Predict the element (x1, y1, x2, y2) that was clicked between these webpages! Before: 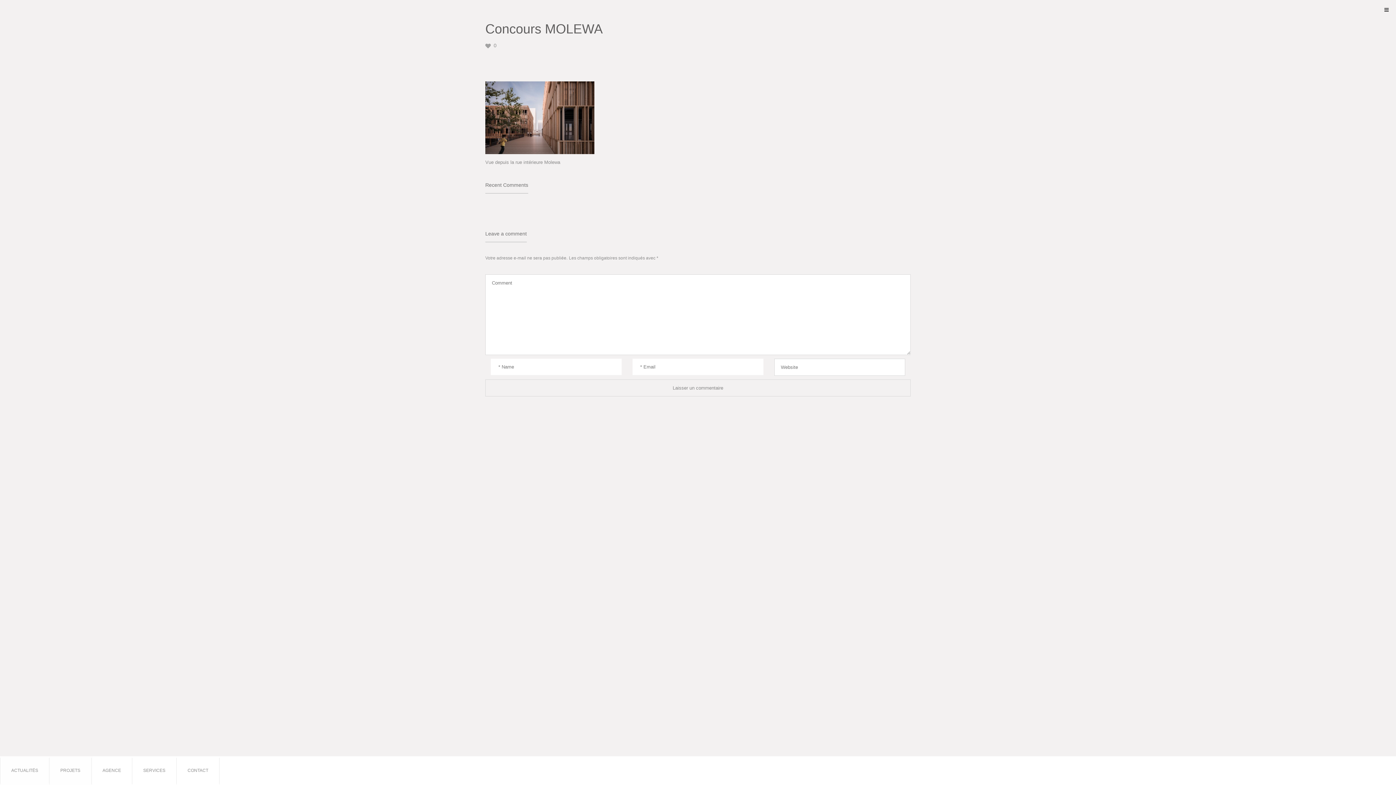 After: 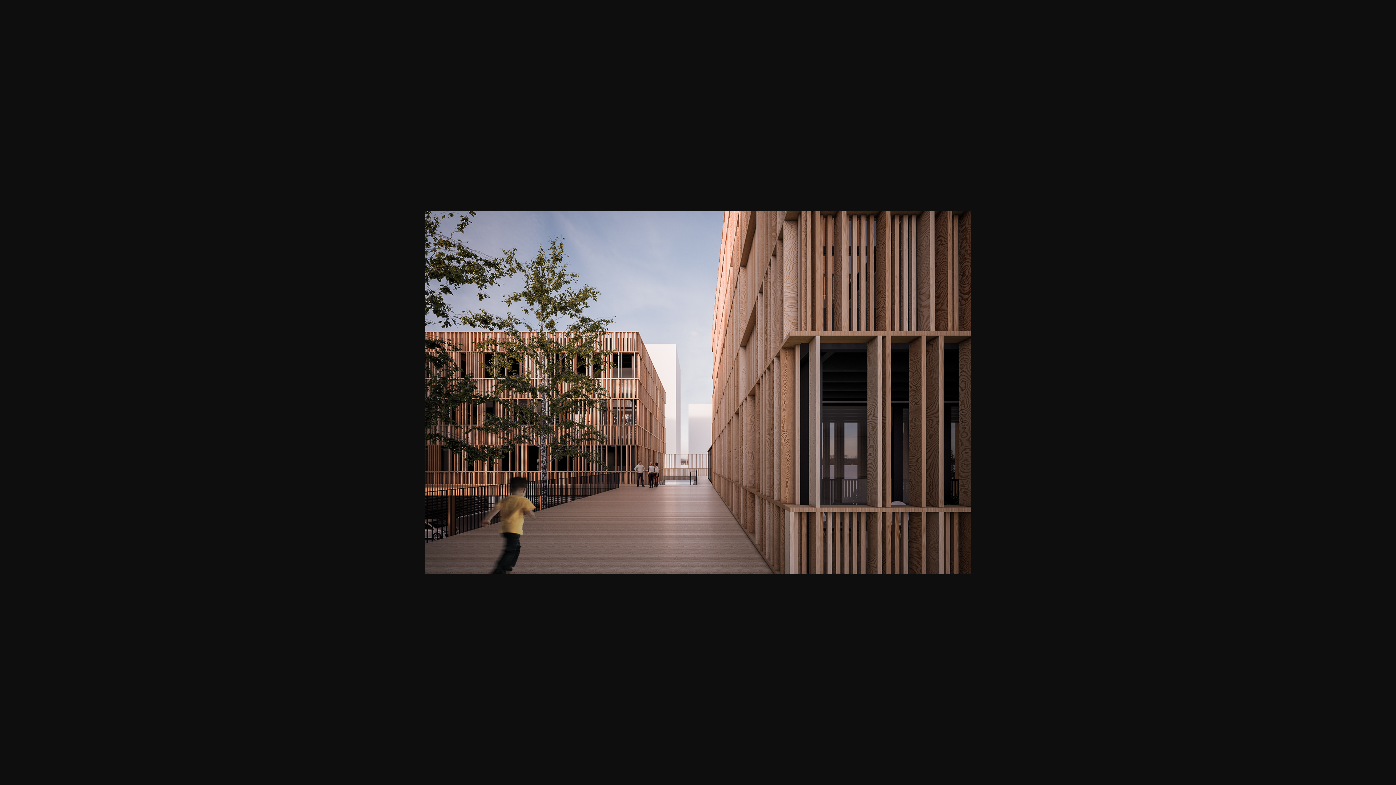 Action: bbox: (485, 104, 594, 110)